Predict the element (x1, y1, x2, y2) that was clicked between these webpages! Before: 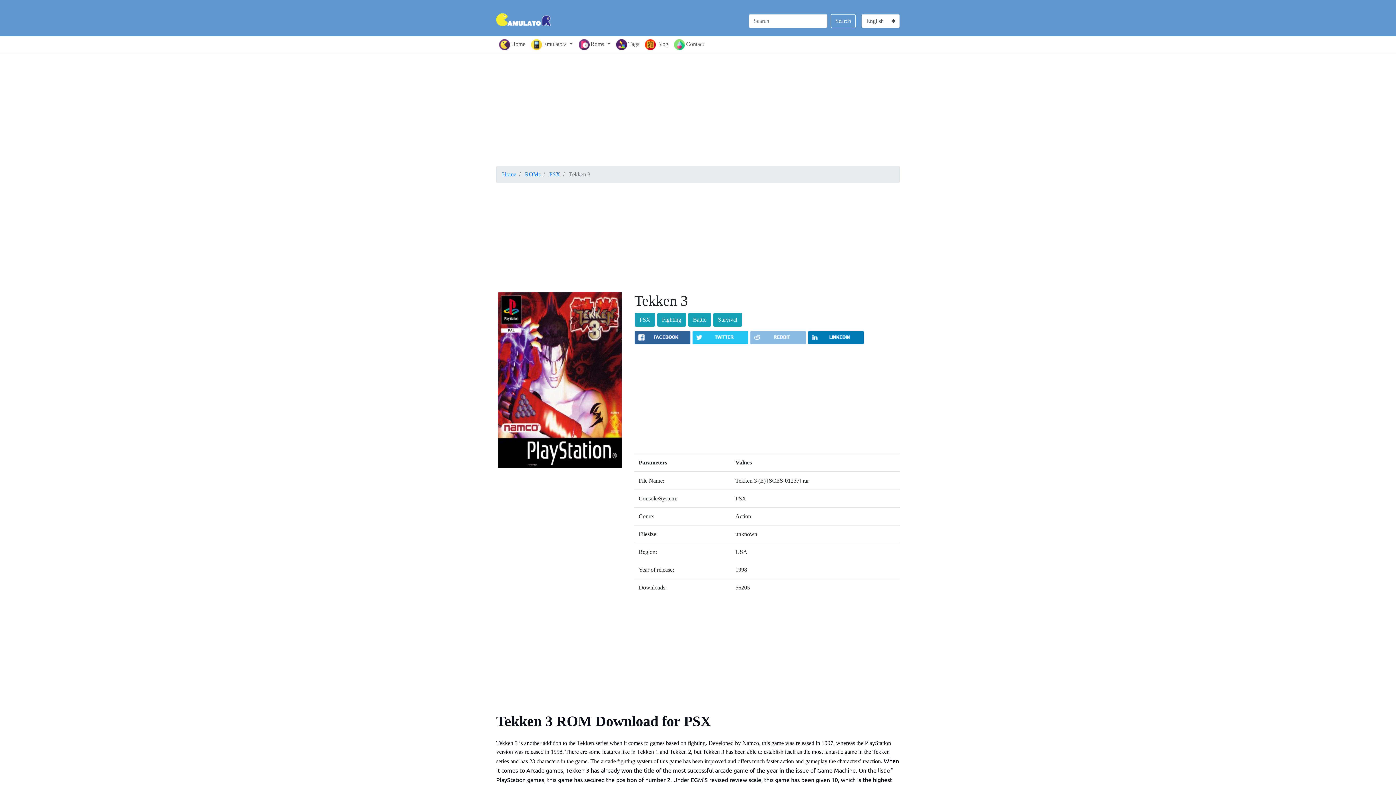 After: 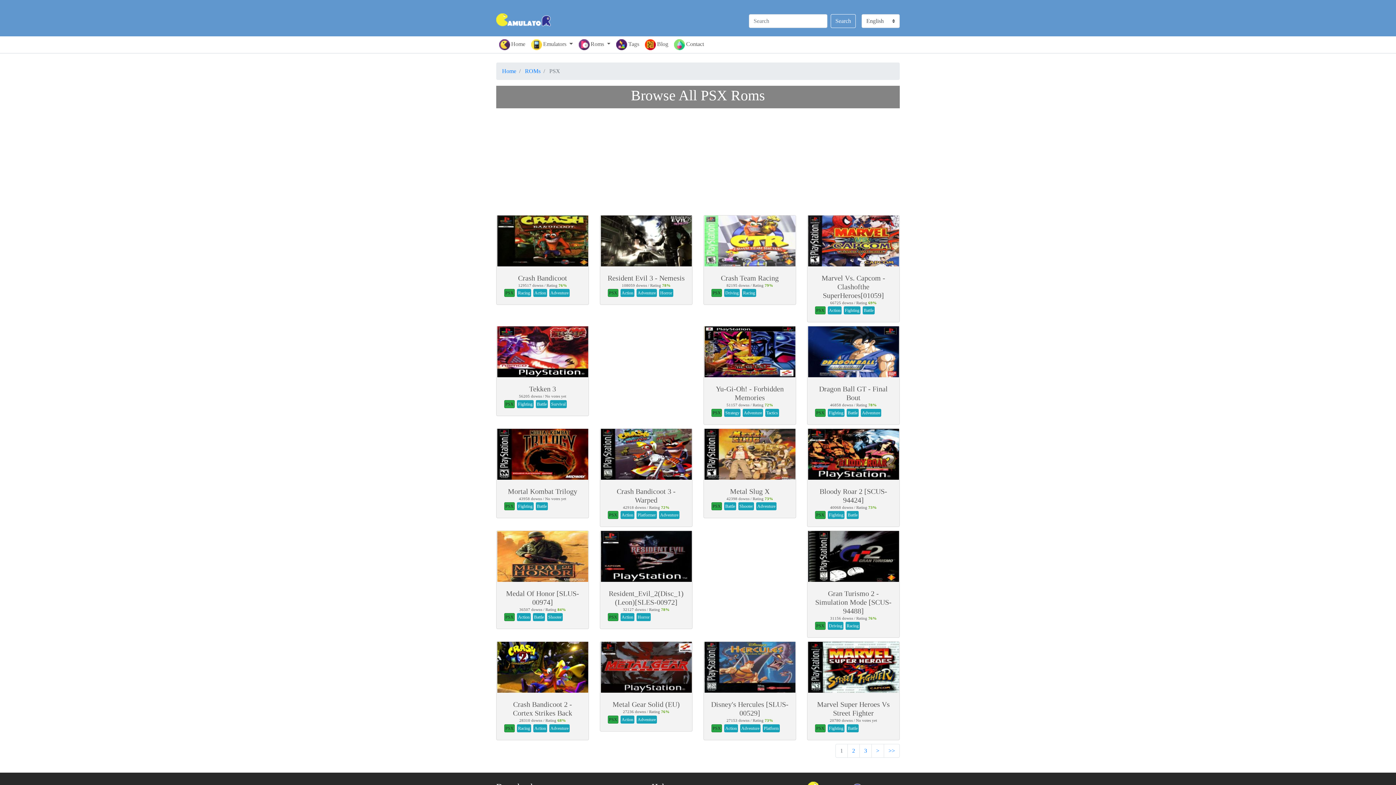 Action: bbox: (634, 313, 655, 326) label: PSX